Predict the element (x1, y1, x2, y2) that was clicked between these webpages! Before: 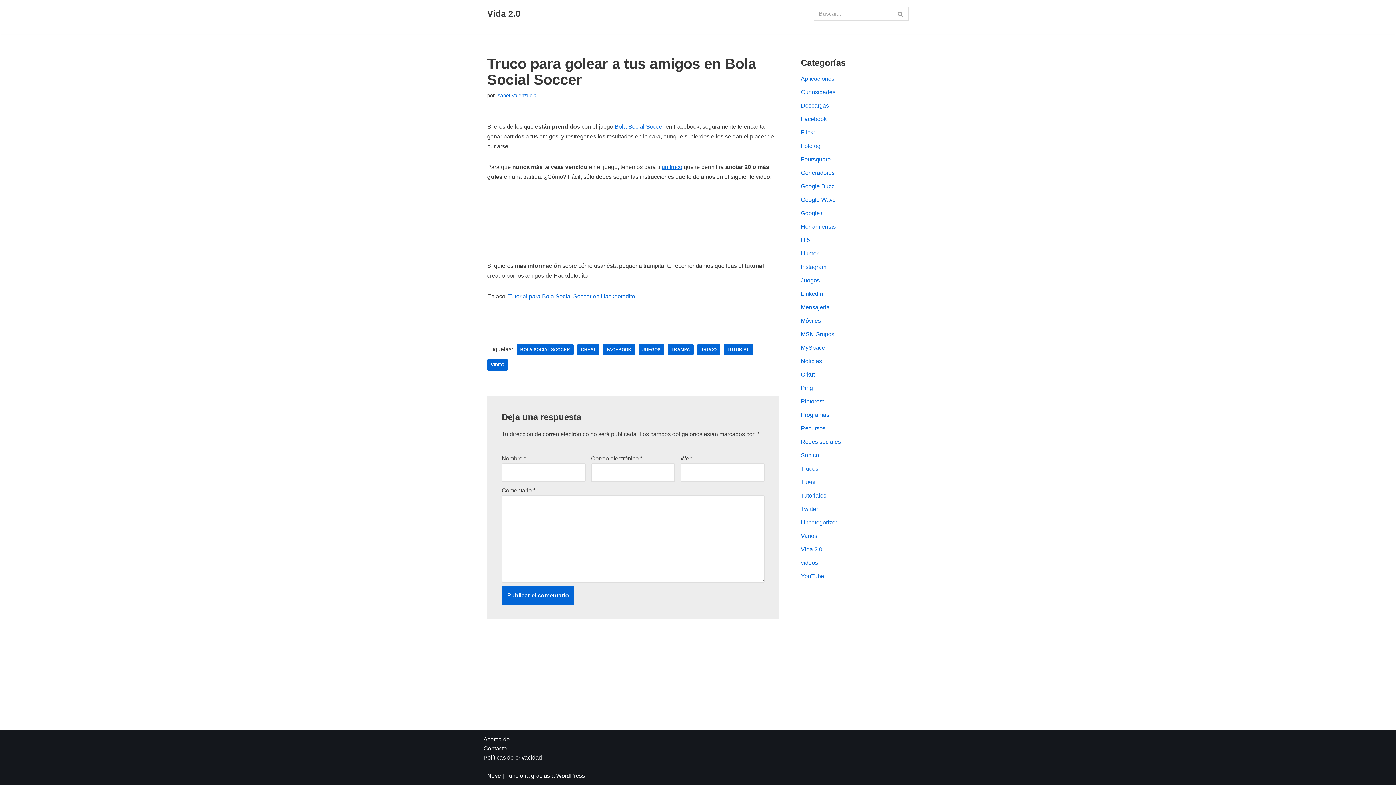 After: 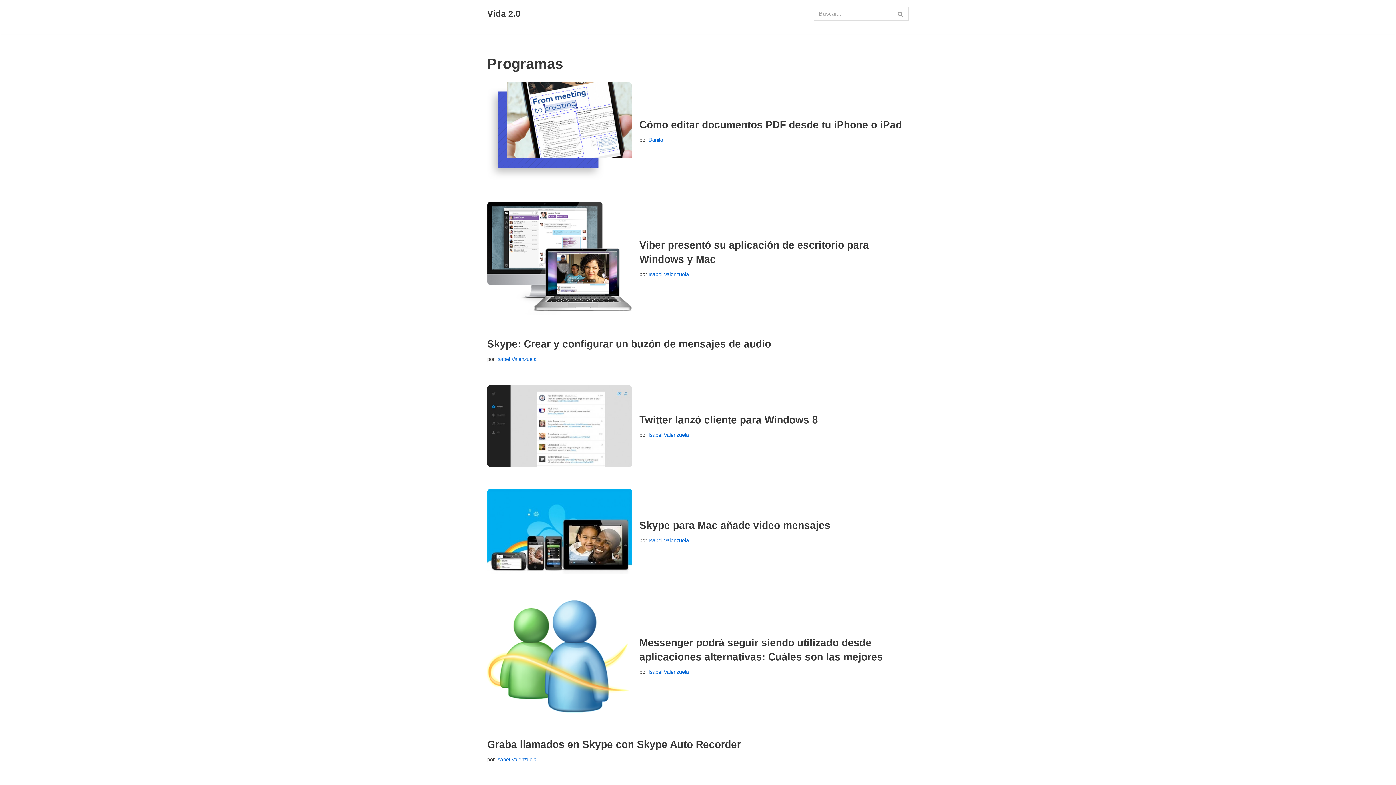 Action: bbox: (801, 412, 829, 418) label: Programas